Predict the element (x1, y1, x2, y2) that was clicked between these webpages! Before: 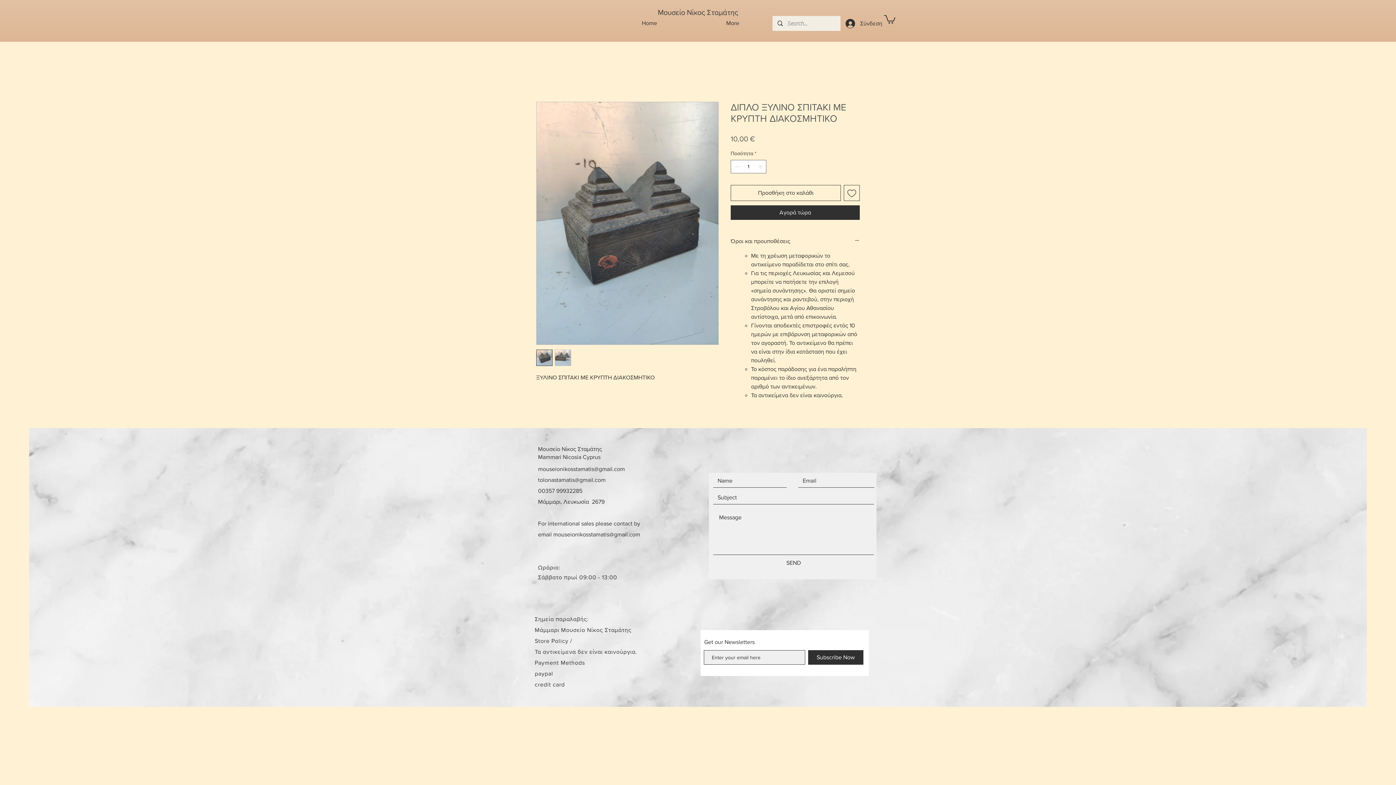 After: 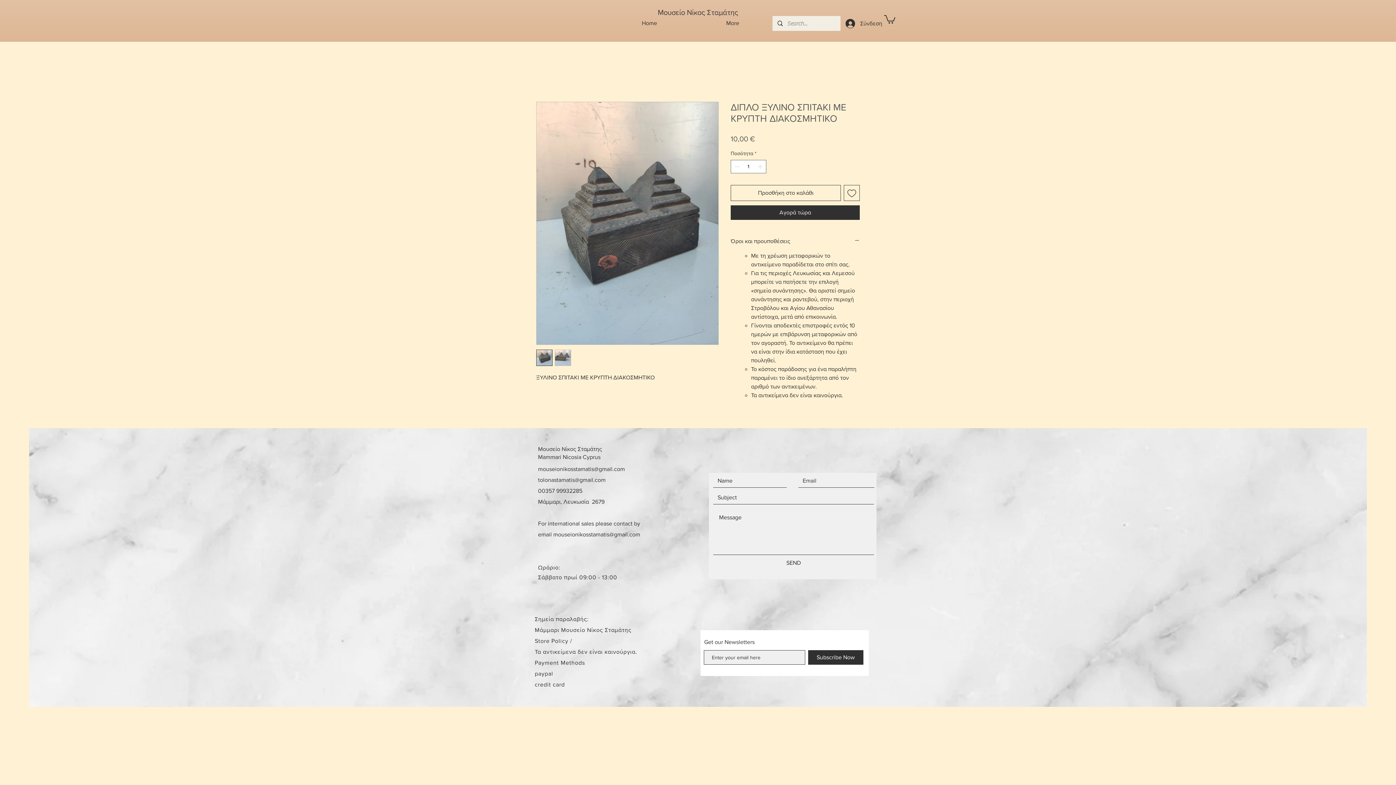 Action: bbox: (884, 14, 895, 23)